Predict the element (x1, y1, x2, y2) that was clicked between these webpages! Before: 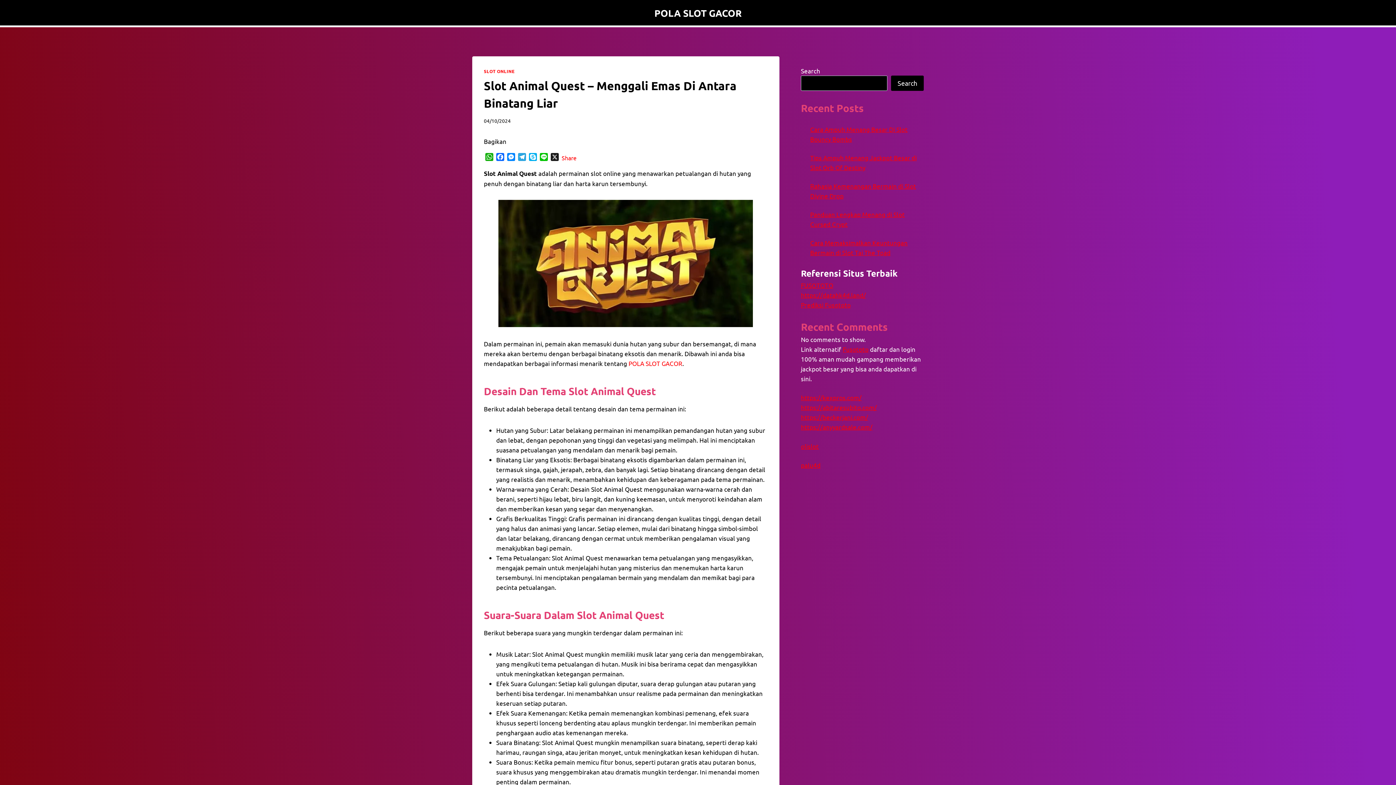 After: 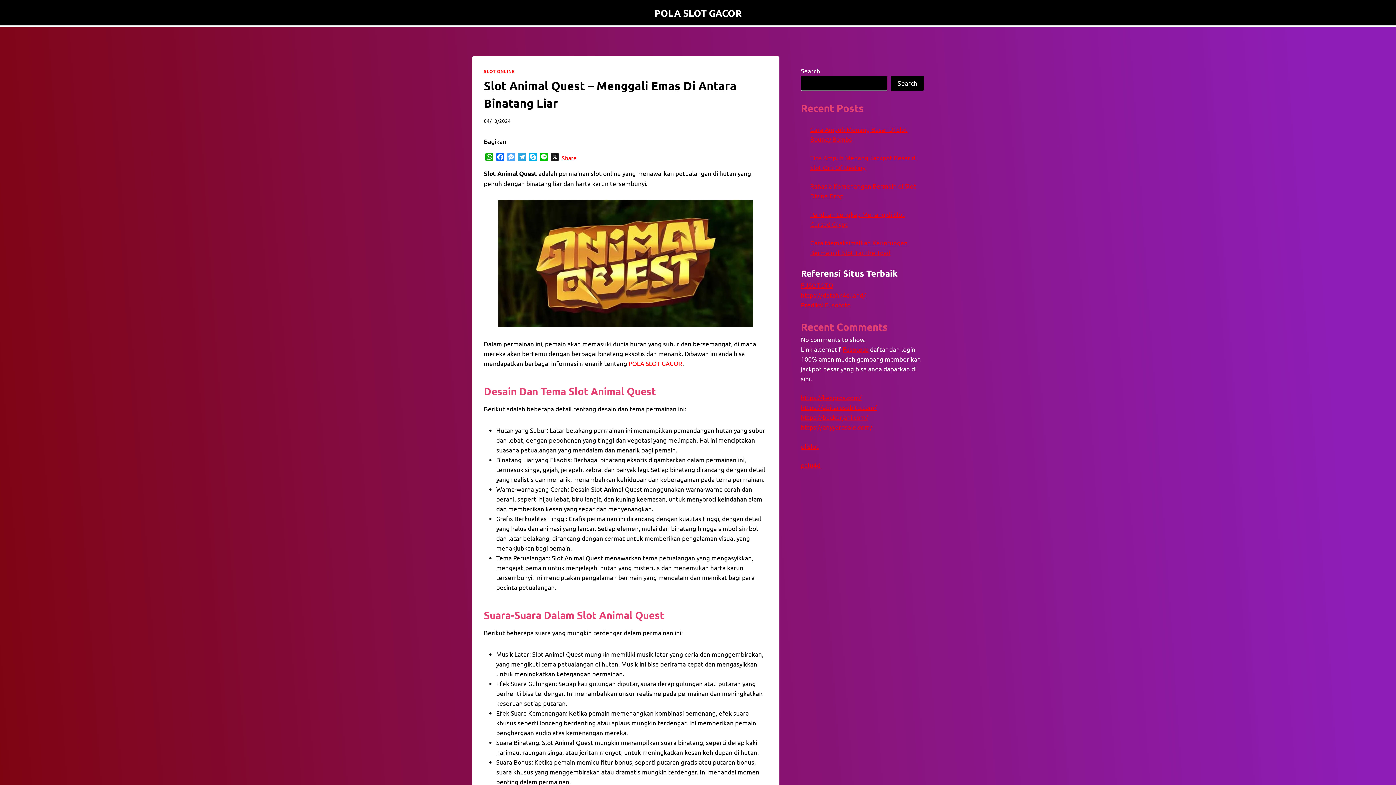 Action: bbox: (505, 153, 516, 162) label: Messenger